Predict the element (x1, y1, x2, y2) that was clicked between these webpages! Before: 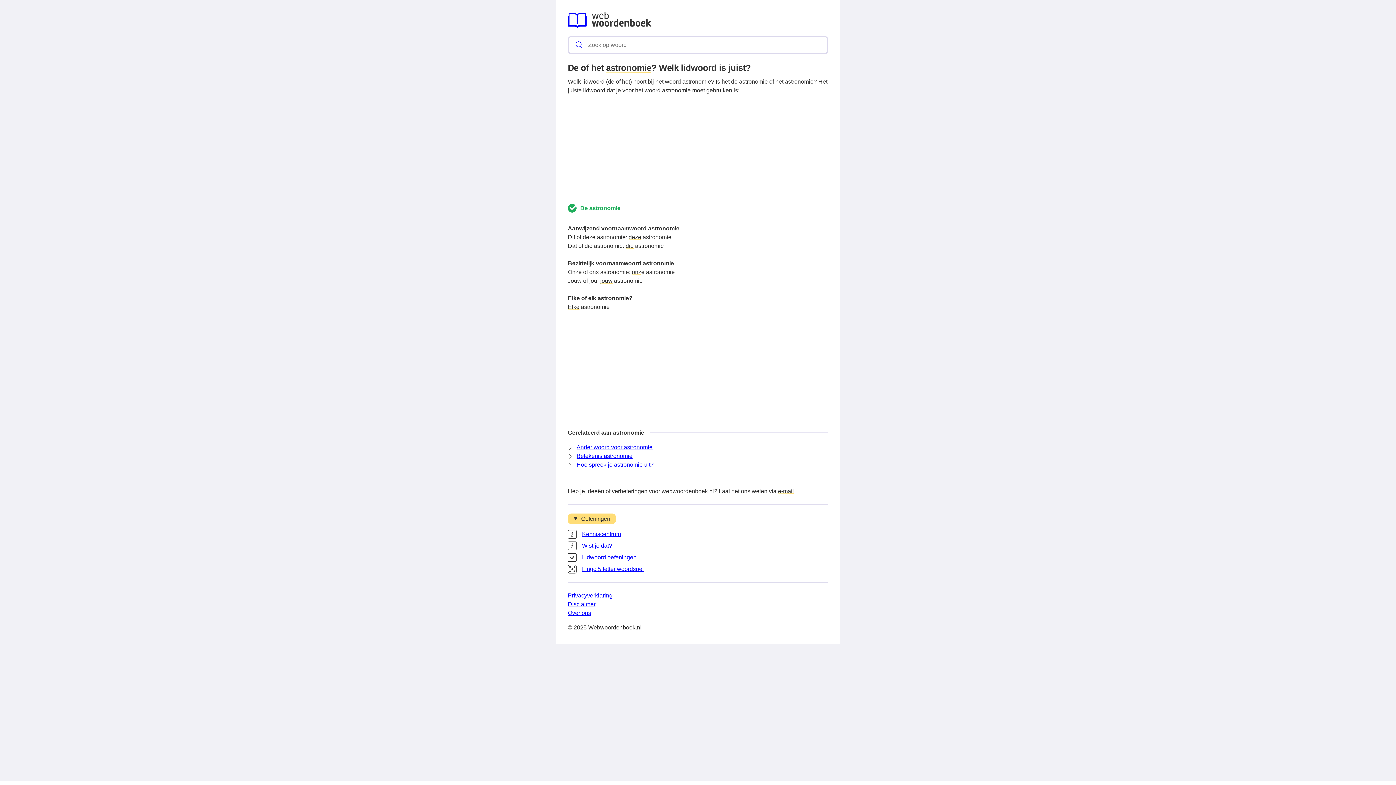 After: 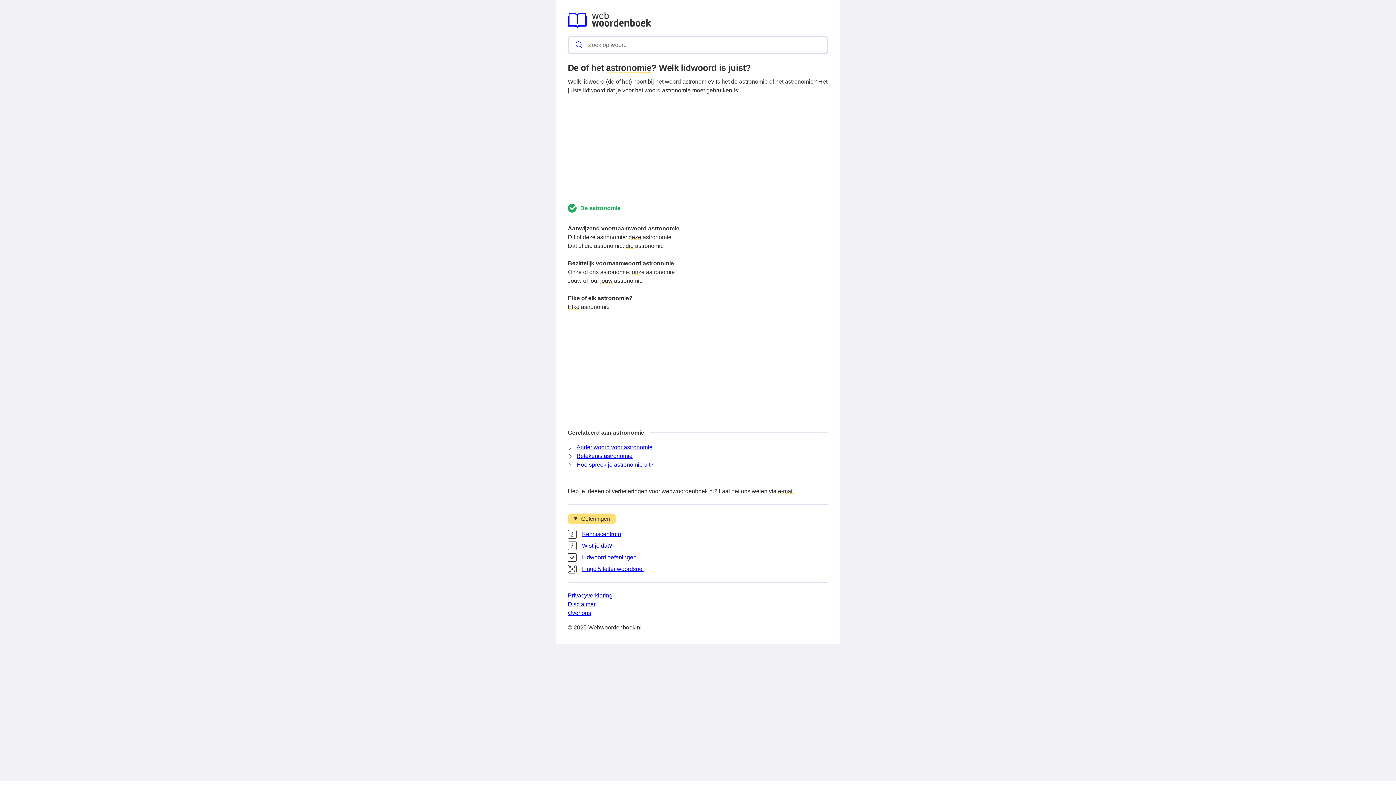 Action: bbox: (778, 488, 794, 494) label: e-mail